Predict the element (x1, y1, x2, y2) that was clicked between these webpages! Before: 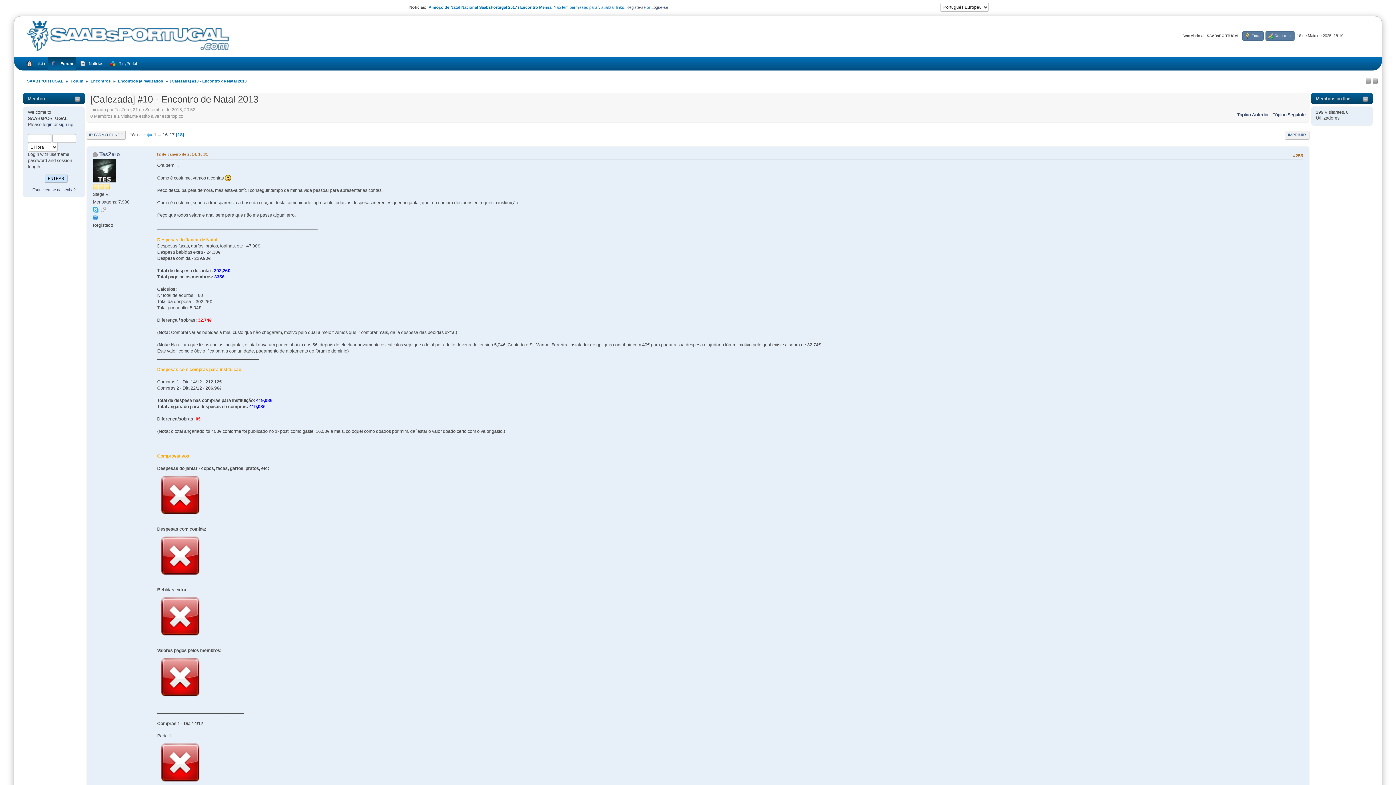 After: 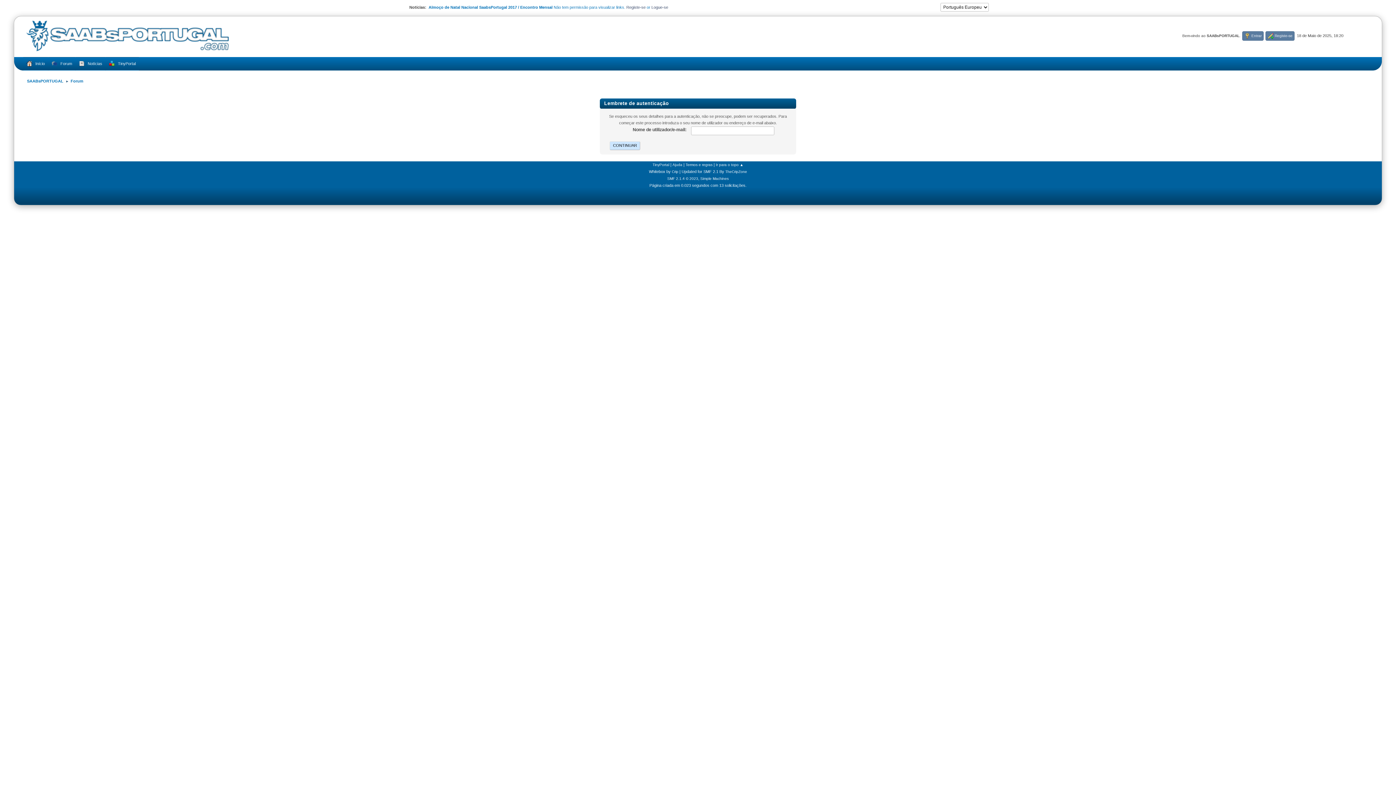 Action: label: Esqueceu-se da senha? bbox: (32, 187, 75, 192)